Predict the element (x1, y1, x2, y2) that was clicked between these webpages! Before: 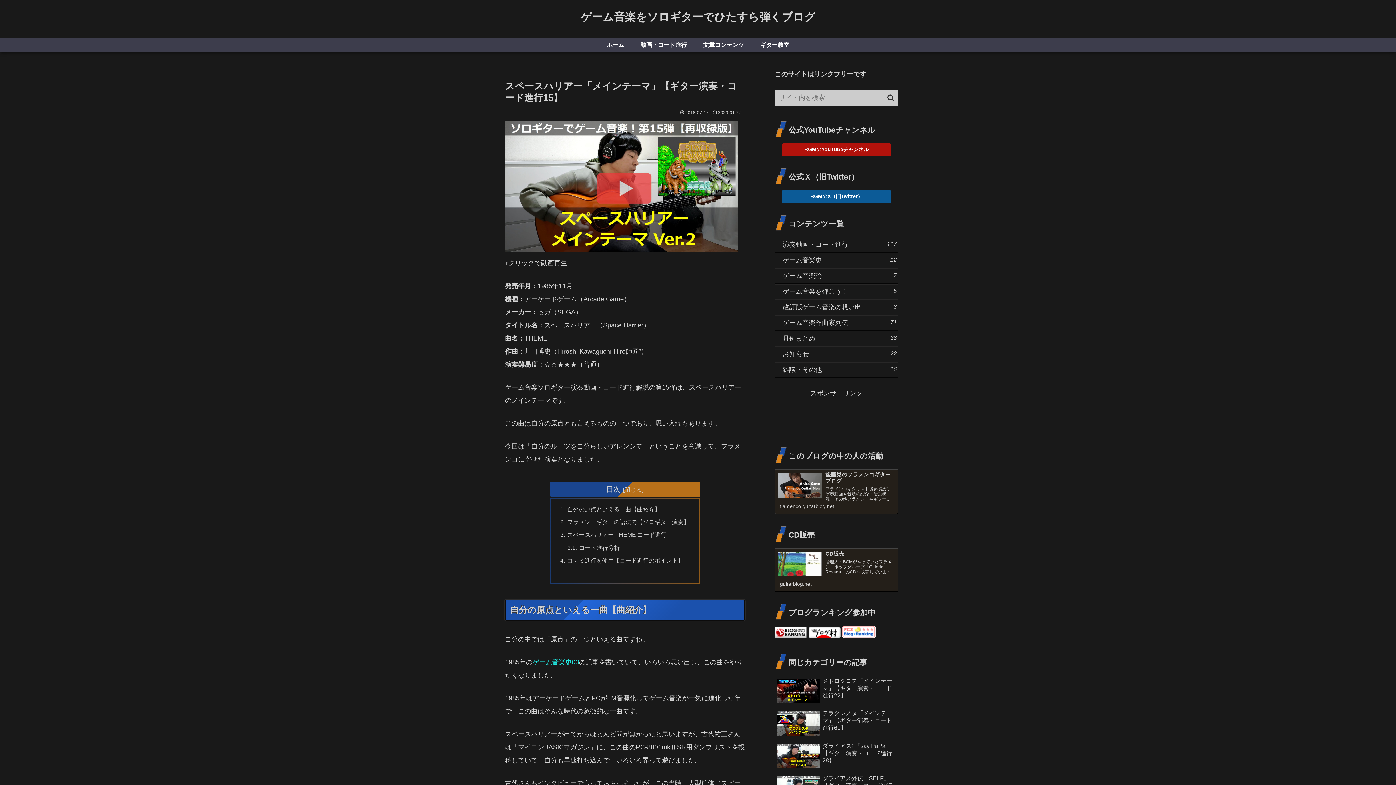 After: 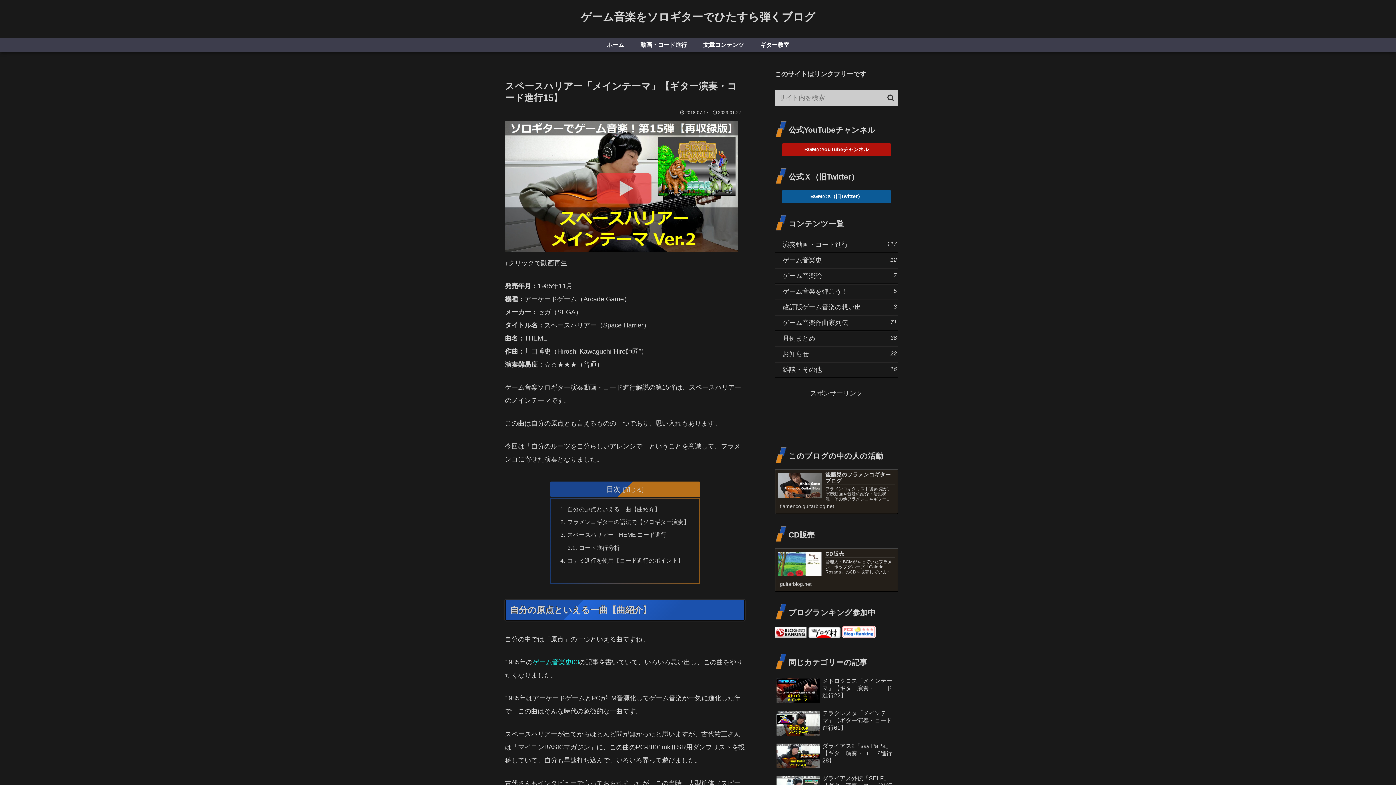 Action: bbox: (808, 596, 840, 603)